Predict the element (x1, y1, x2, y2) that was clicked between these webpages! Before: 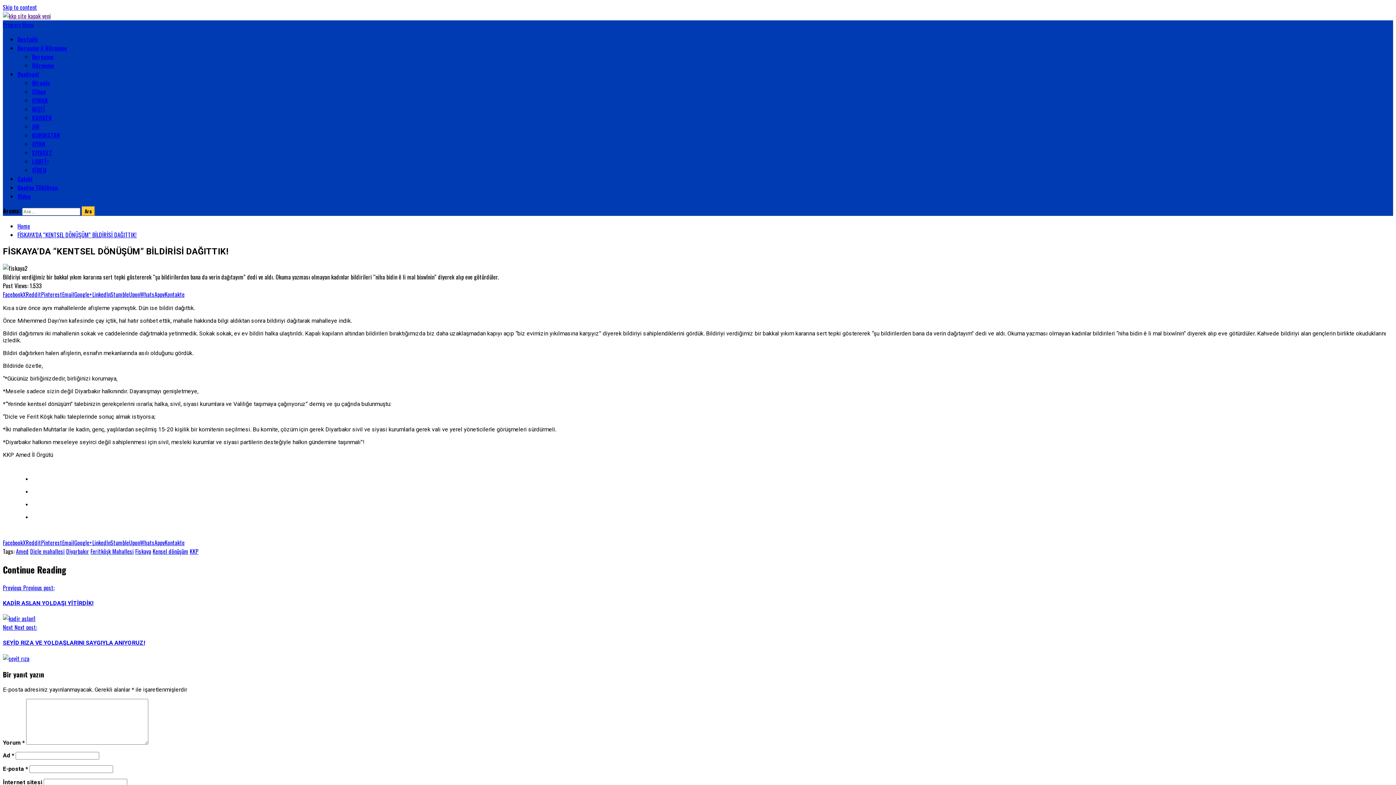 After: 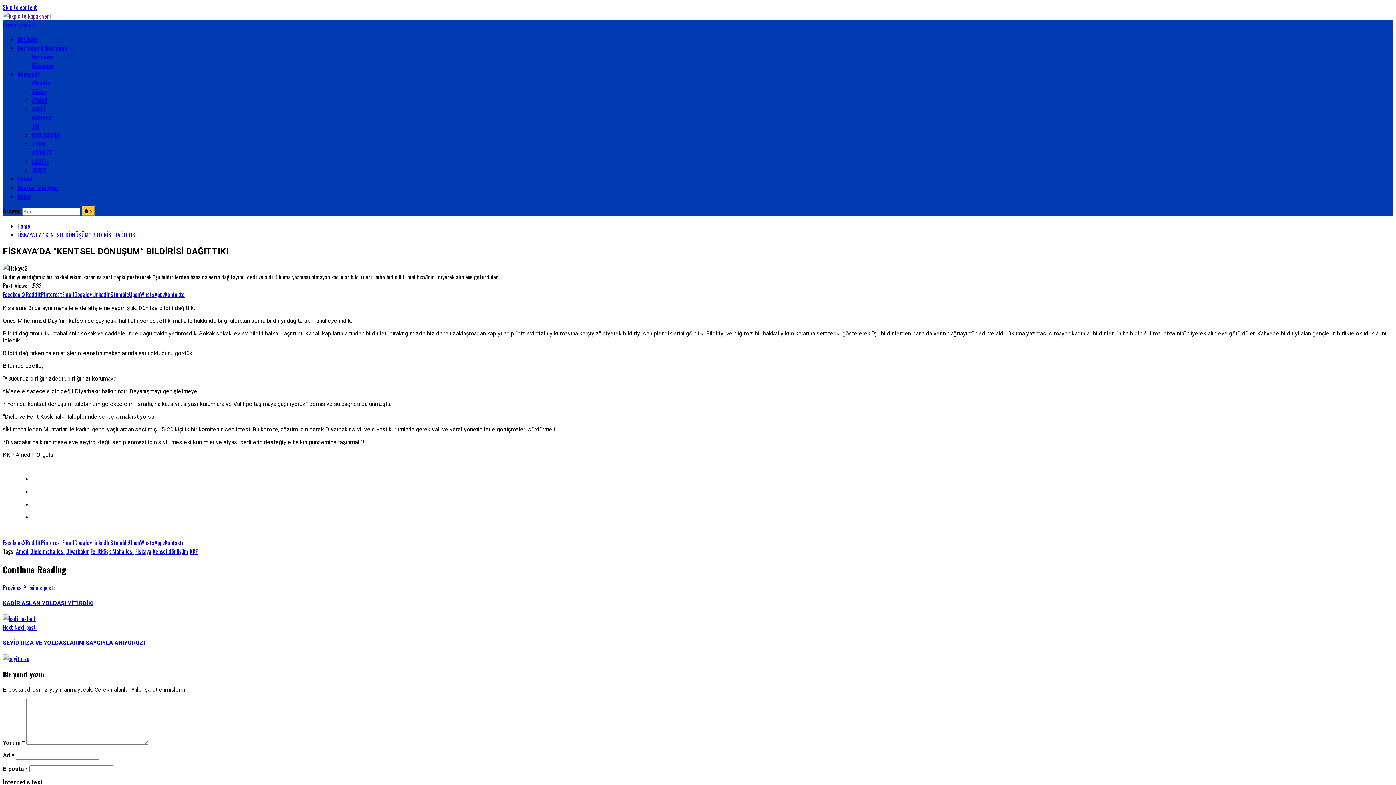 Action: bbox: (74, 538, 92, 547) label: Google+